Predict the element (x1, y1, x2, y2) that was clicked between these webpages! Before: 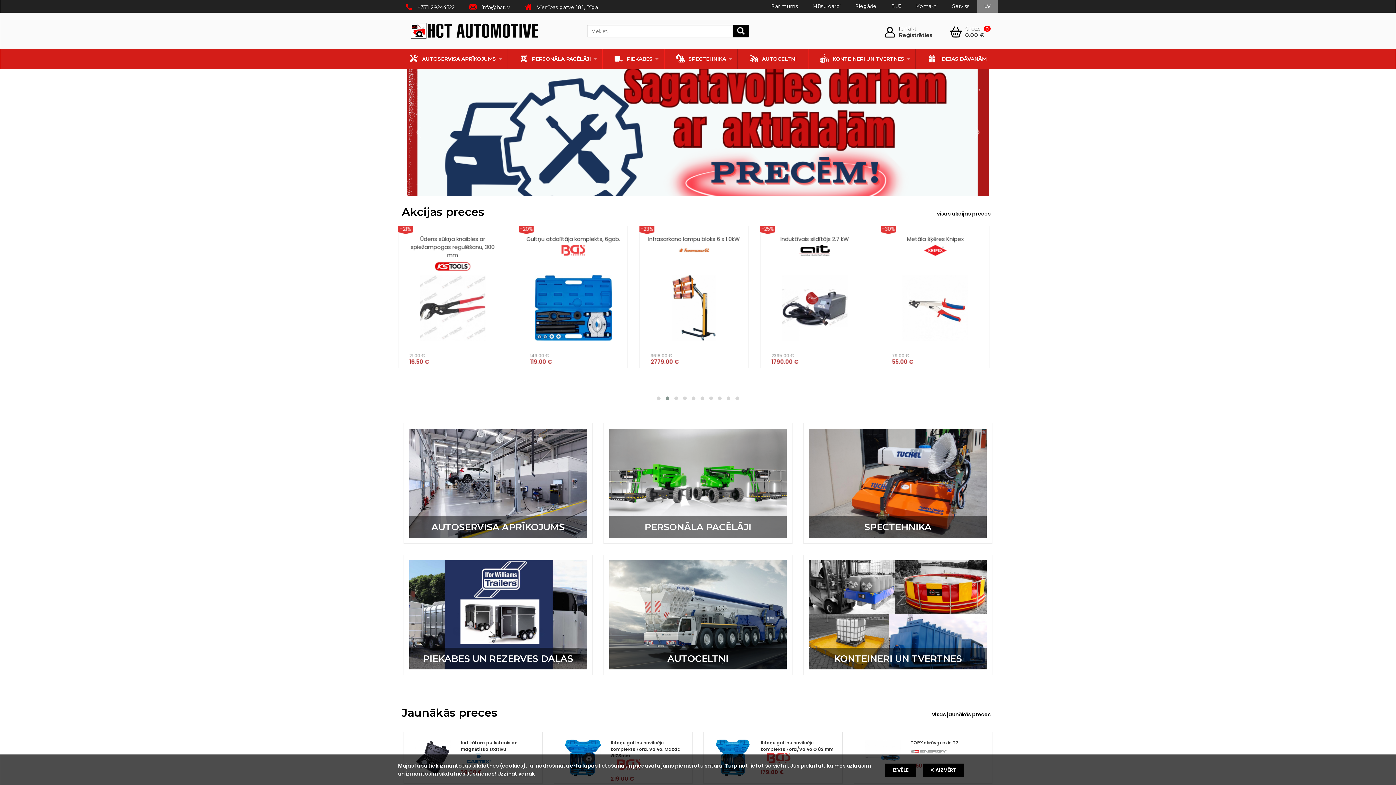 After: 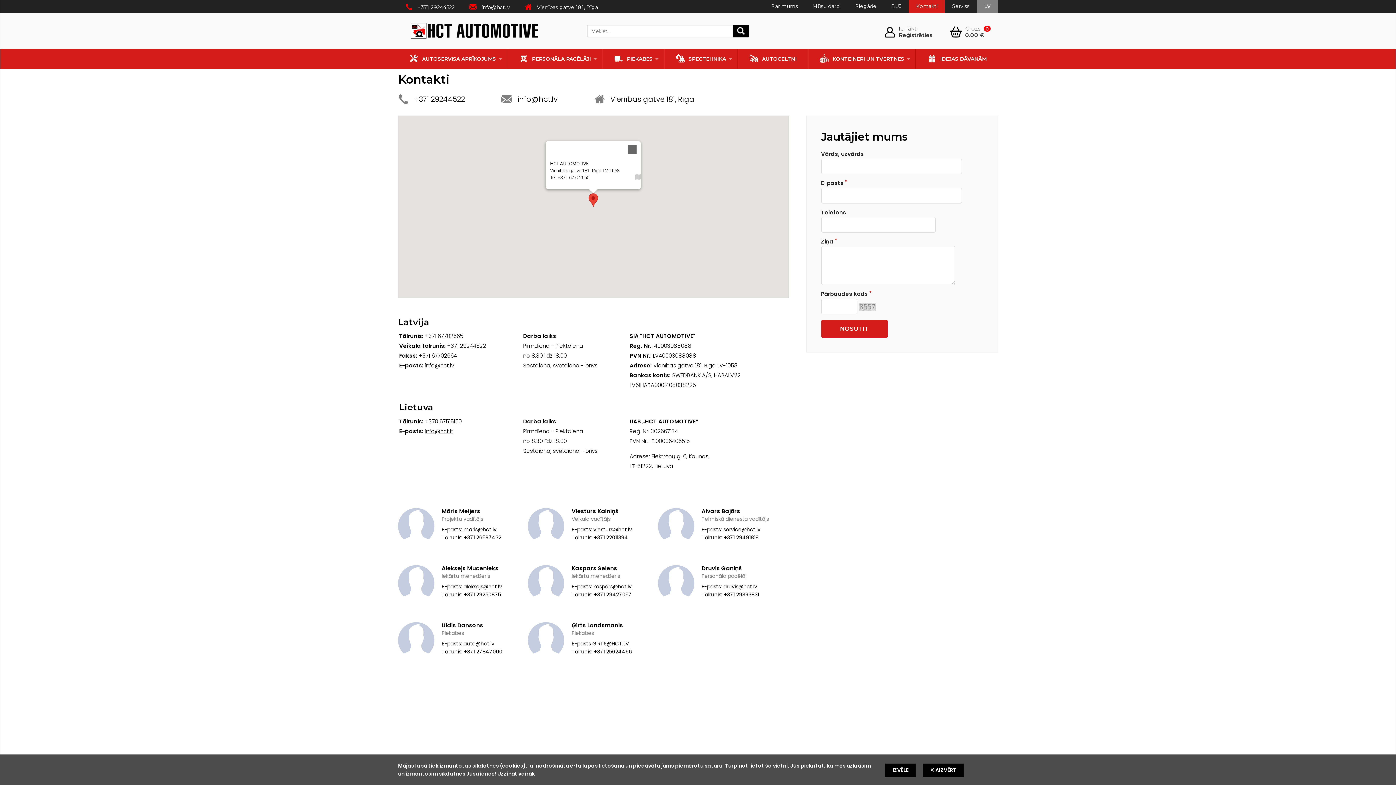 Action: label: Kontakti bbox: (909, 0, 945, 12)